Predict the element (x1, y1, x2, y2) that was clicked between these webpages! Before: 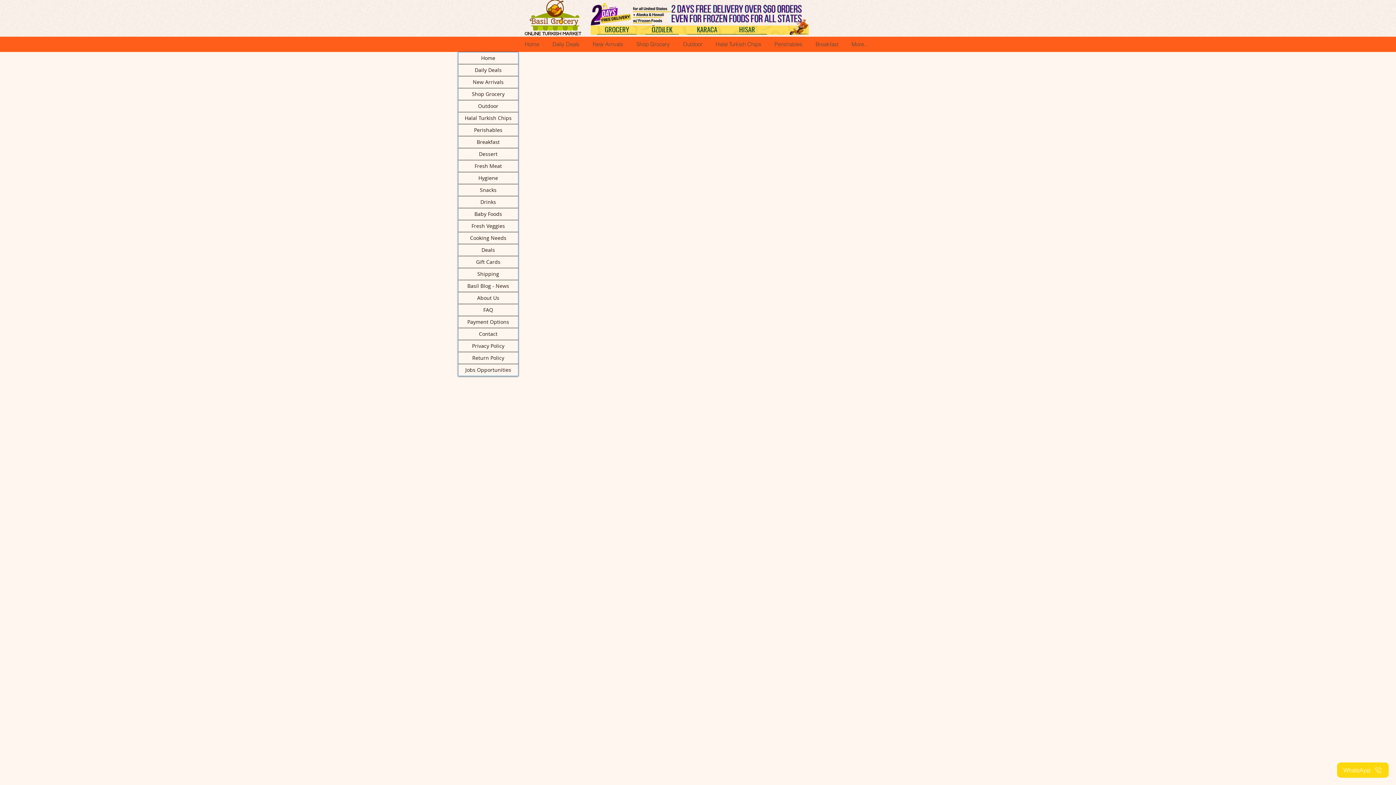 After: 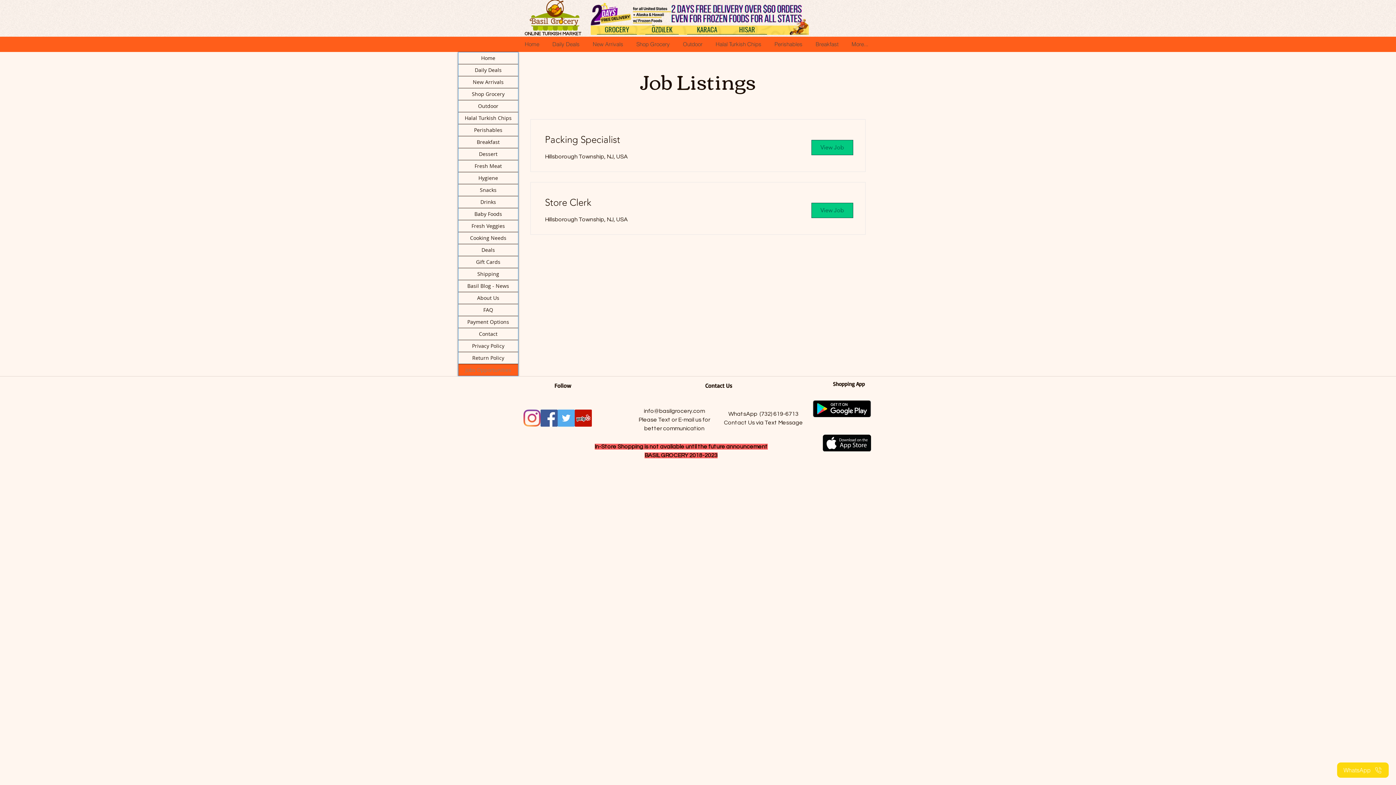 Action: label: Jobs Opportunities bbox: (458, 364, 518, 376)